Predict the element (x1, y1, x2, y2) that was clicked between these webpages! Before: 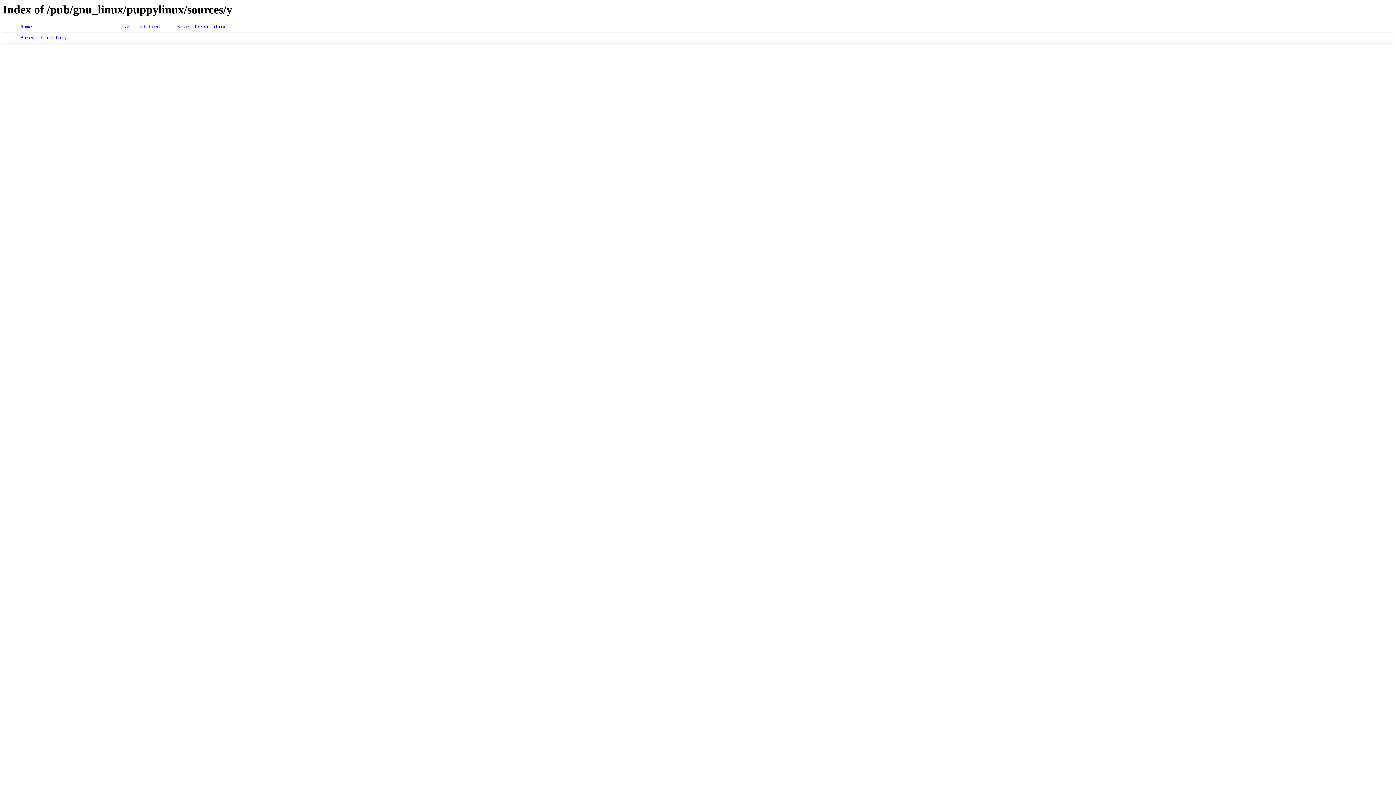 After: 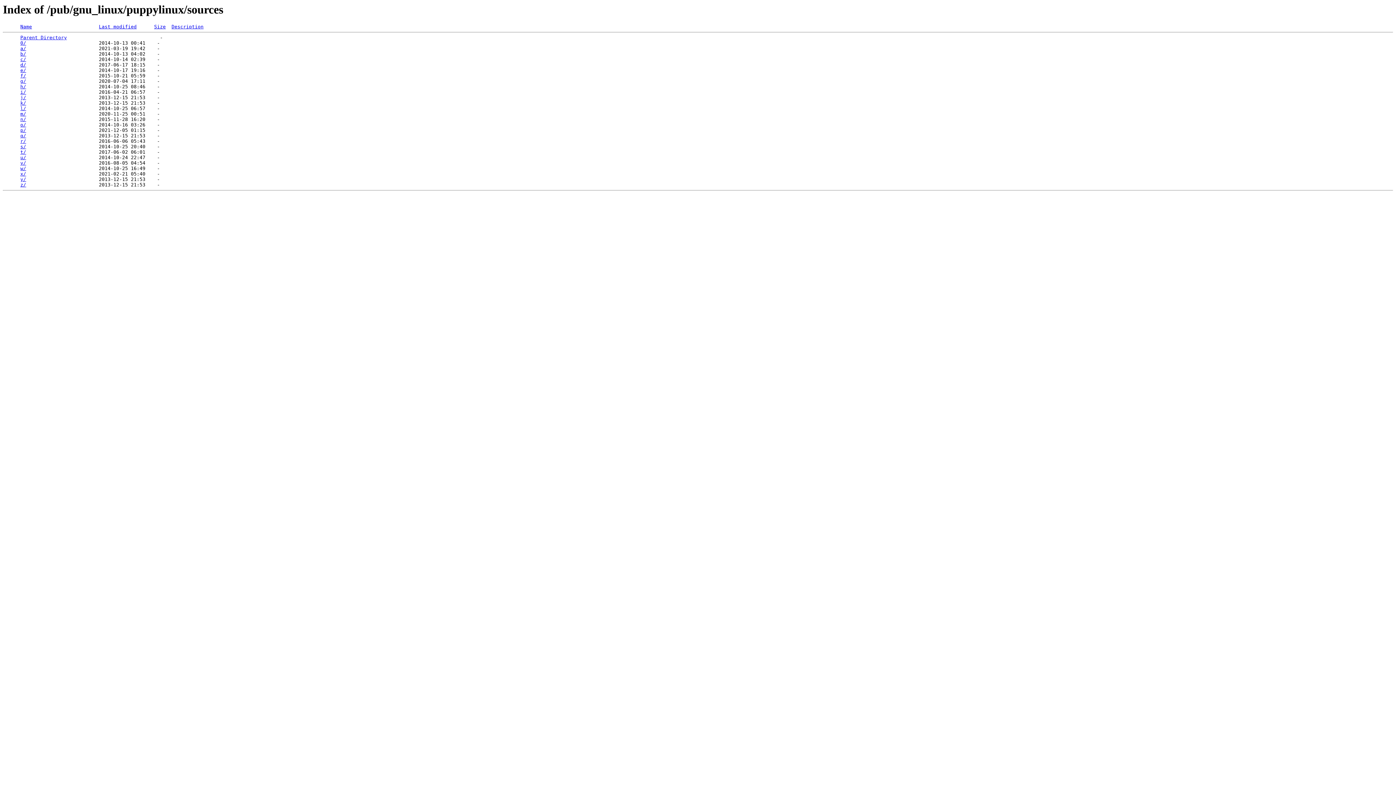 Action: bbox: (20, 35, 66, 40) label: Parent Directory